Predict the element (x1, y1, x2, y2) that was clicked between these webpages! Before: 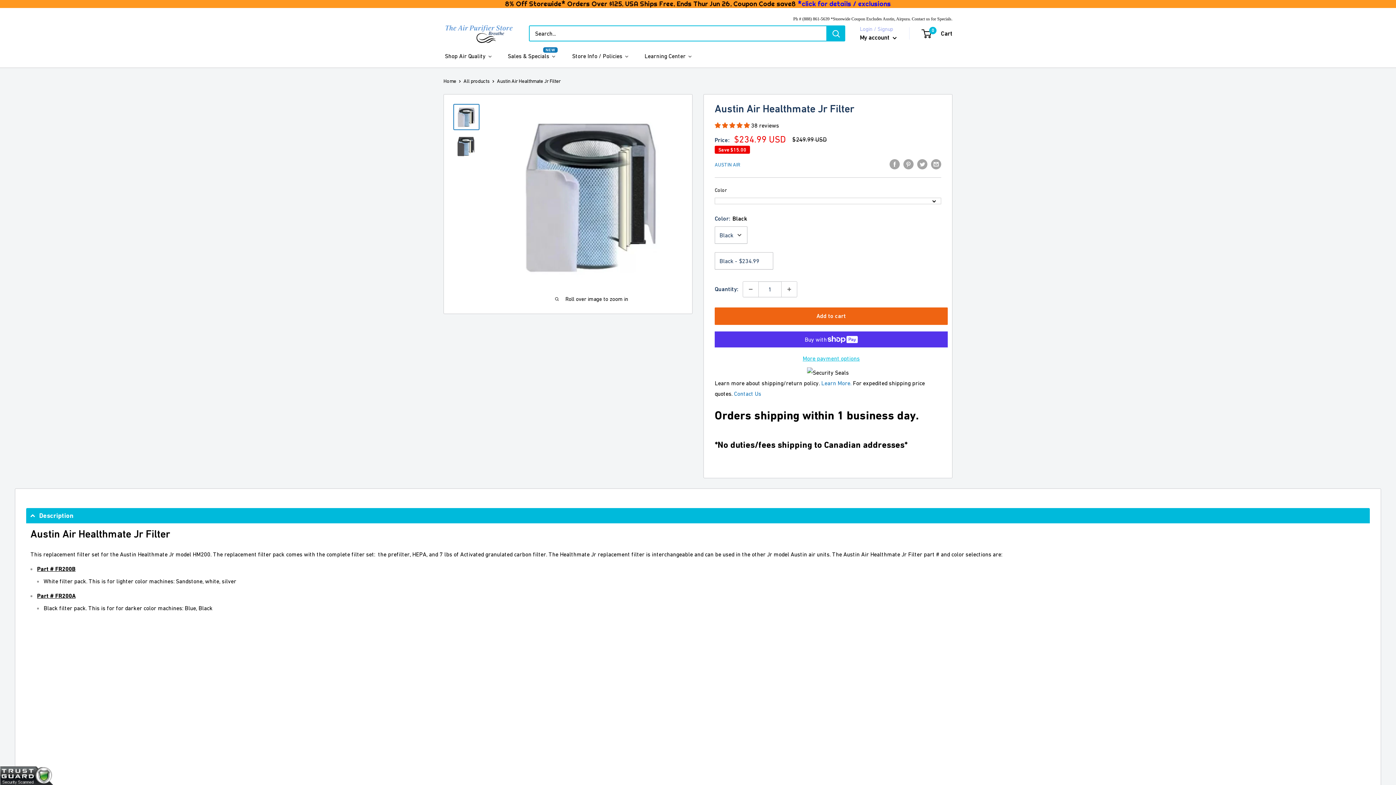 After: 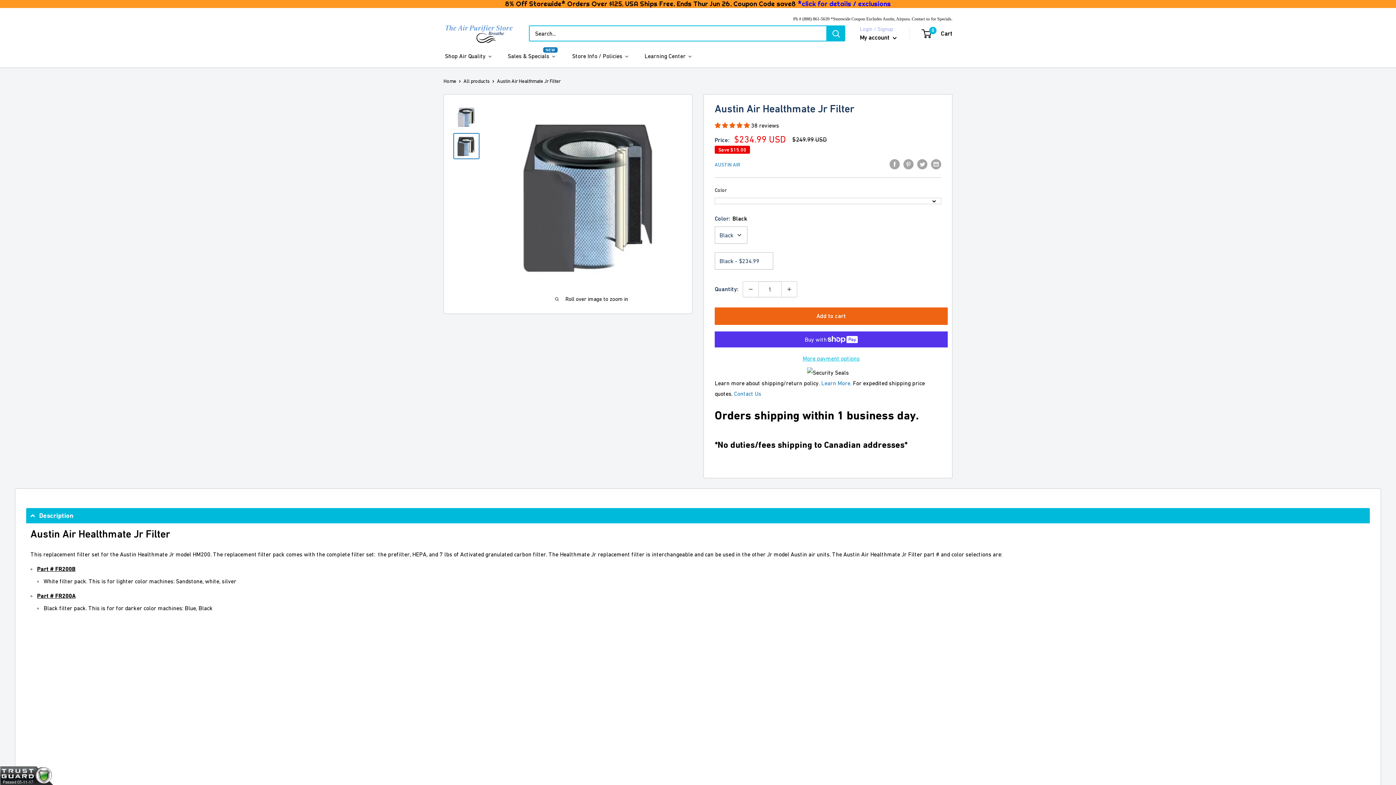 Action: bbox: (453, 133, 479, 159)